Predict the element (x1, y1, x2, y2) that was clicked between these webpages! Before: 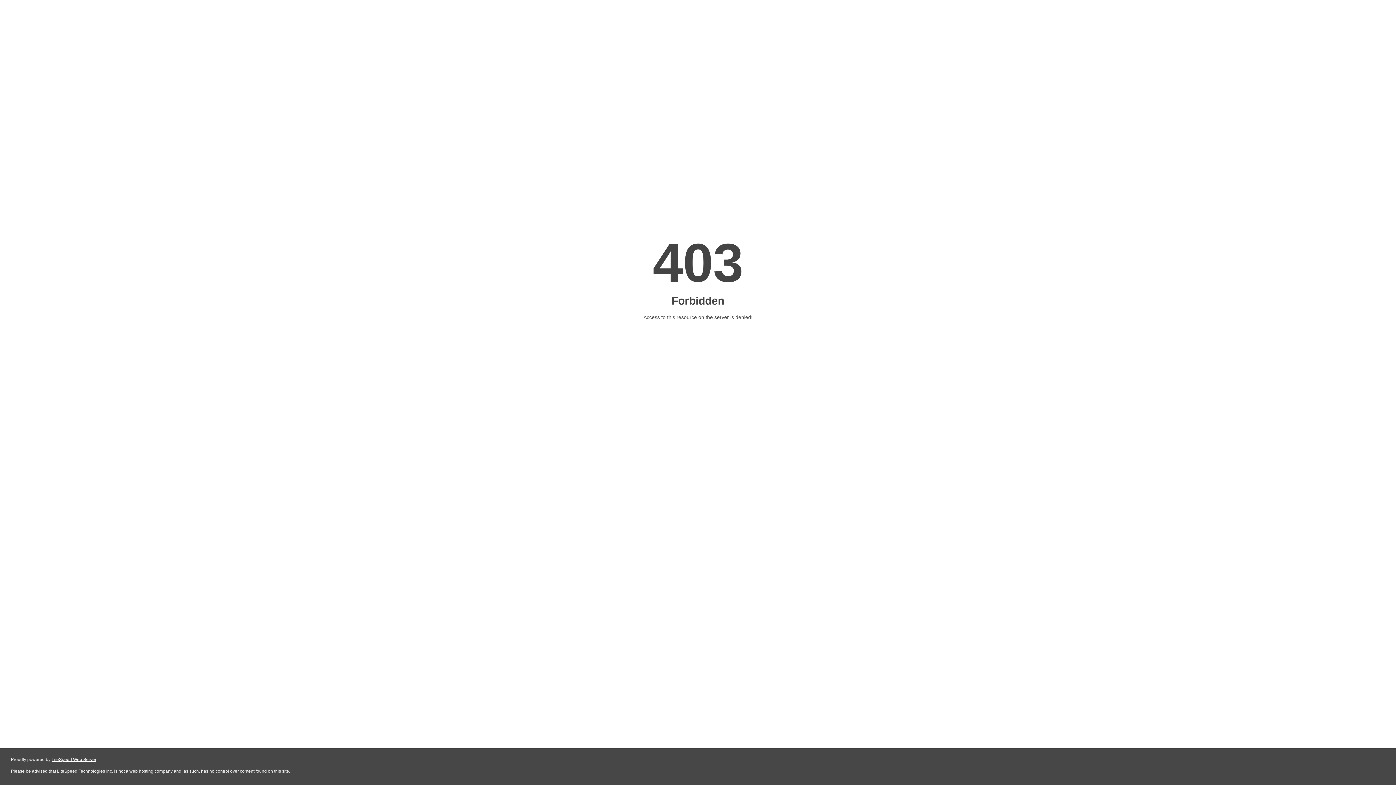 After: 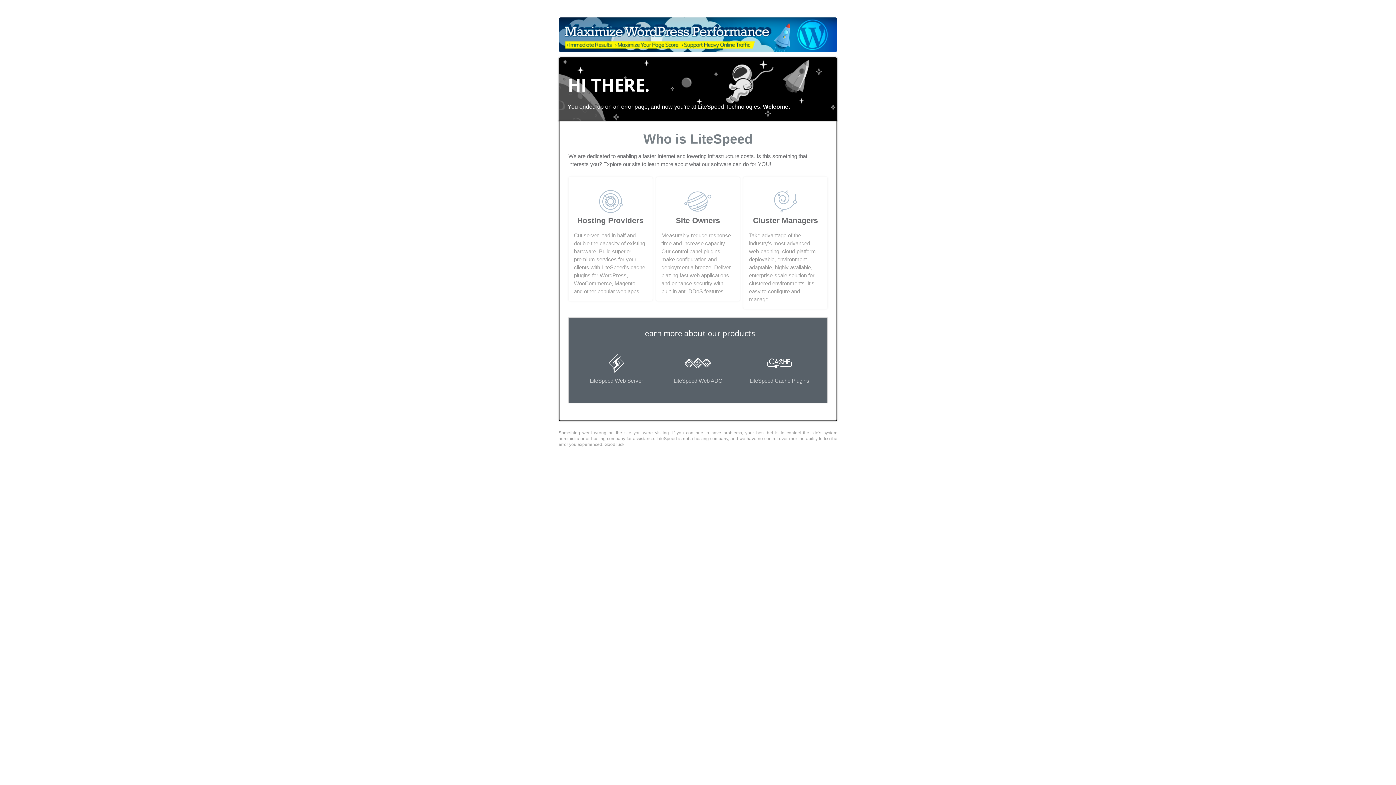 Action: bbox: (51, 757, 96, 762) label: LiteSpeed Web Server